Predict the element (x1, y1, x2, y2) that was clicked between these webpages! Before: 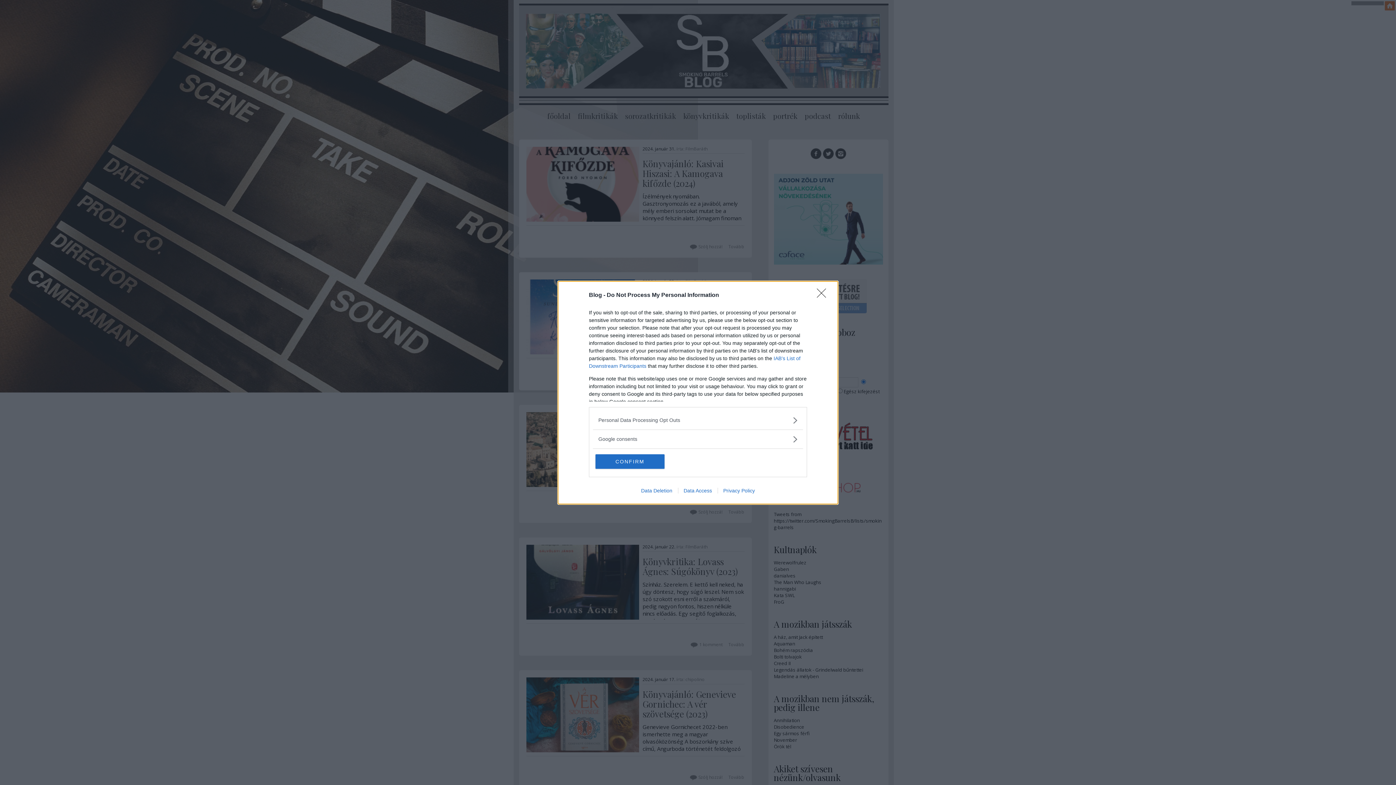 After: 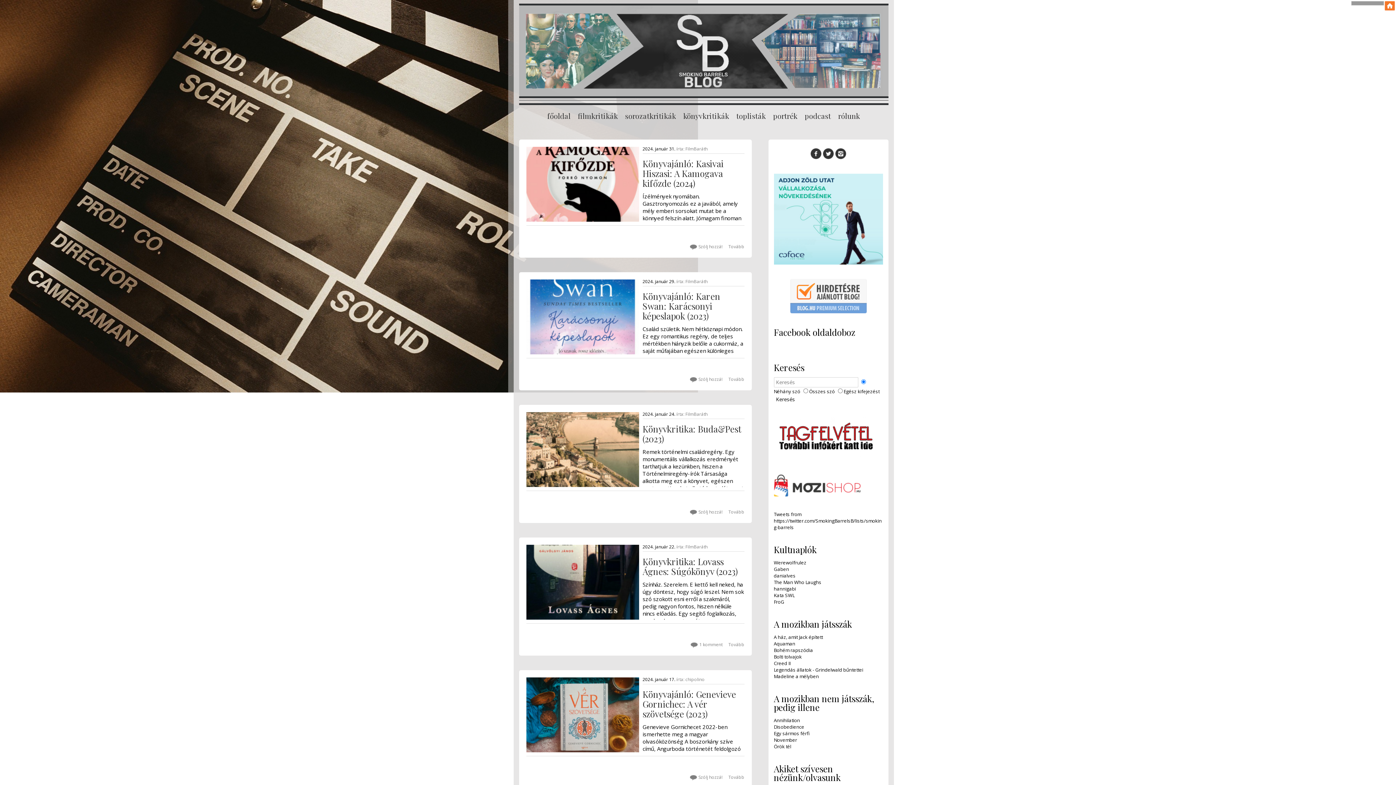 Action: bbox: (817, 288, 830, 302) label: Close